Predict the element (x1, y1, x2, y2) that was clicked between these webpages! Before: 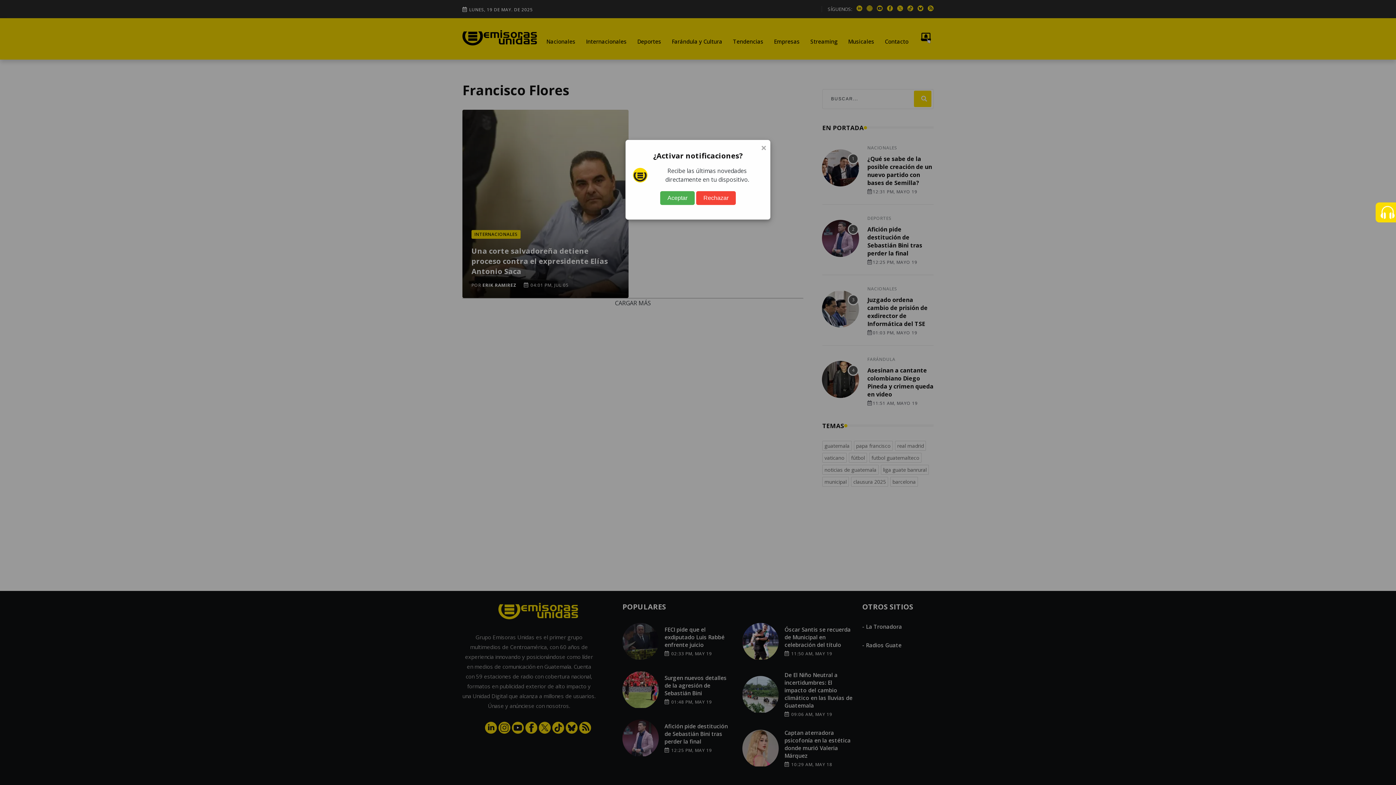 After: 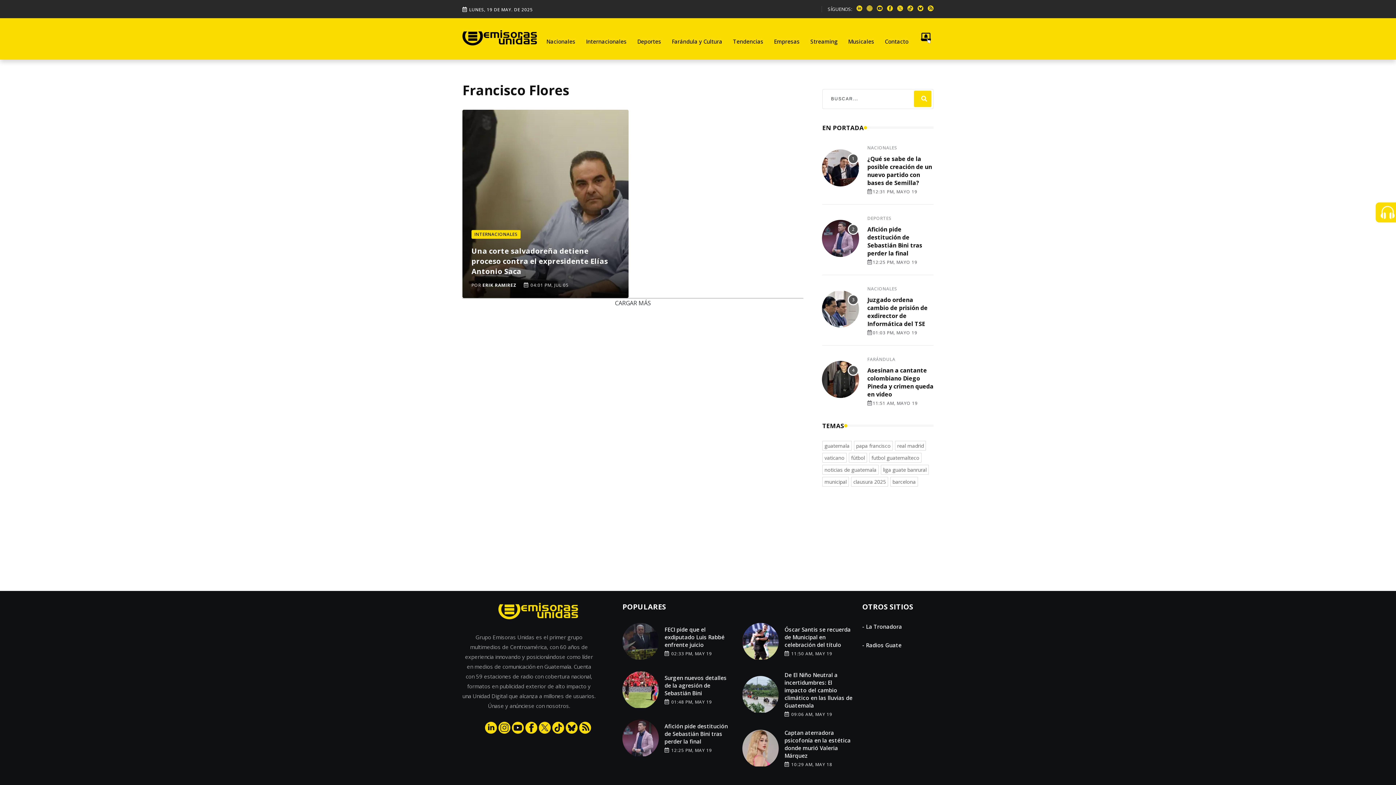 Action: bbox: (660, 191, 694, 205) label: Aceptar